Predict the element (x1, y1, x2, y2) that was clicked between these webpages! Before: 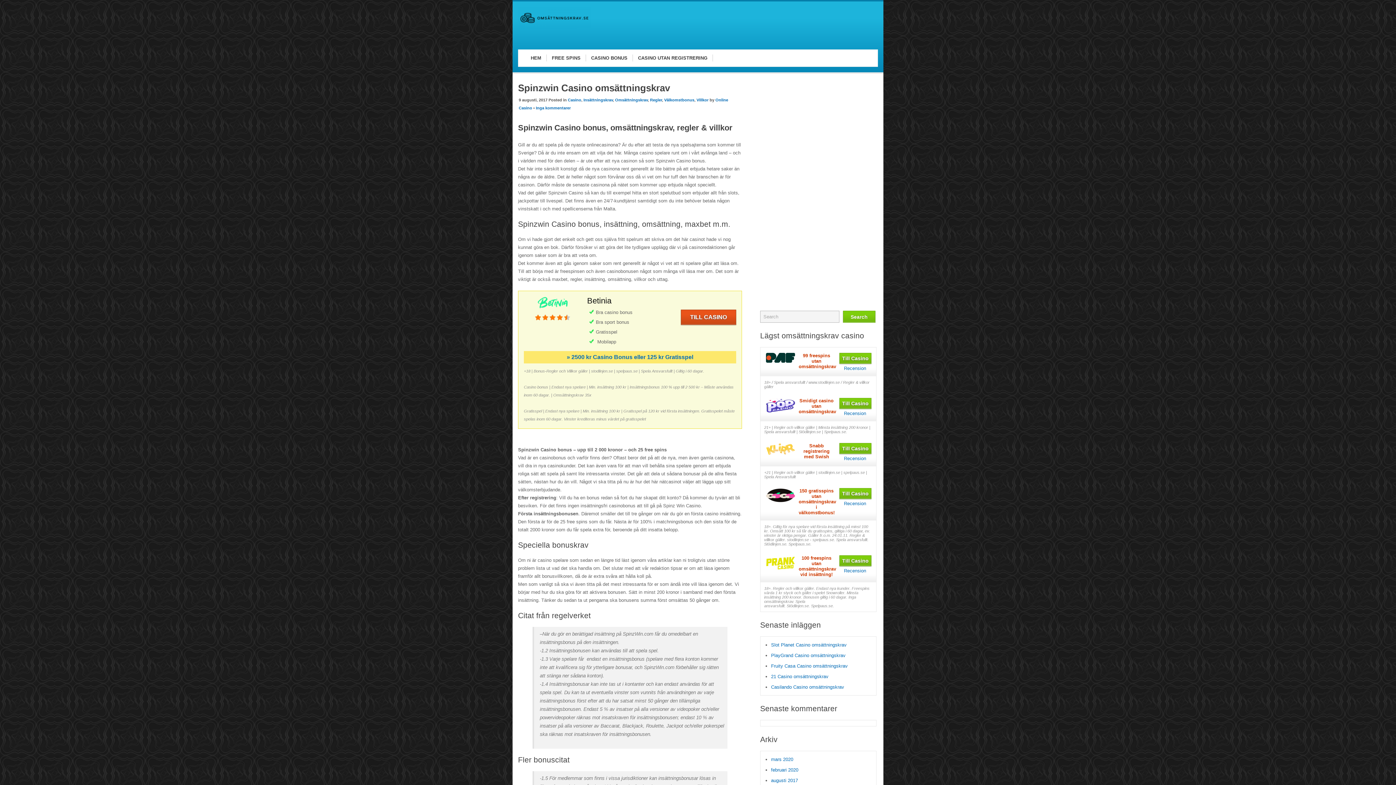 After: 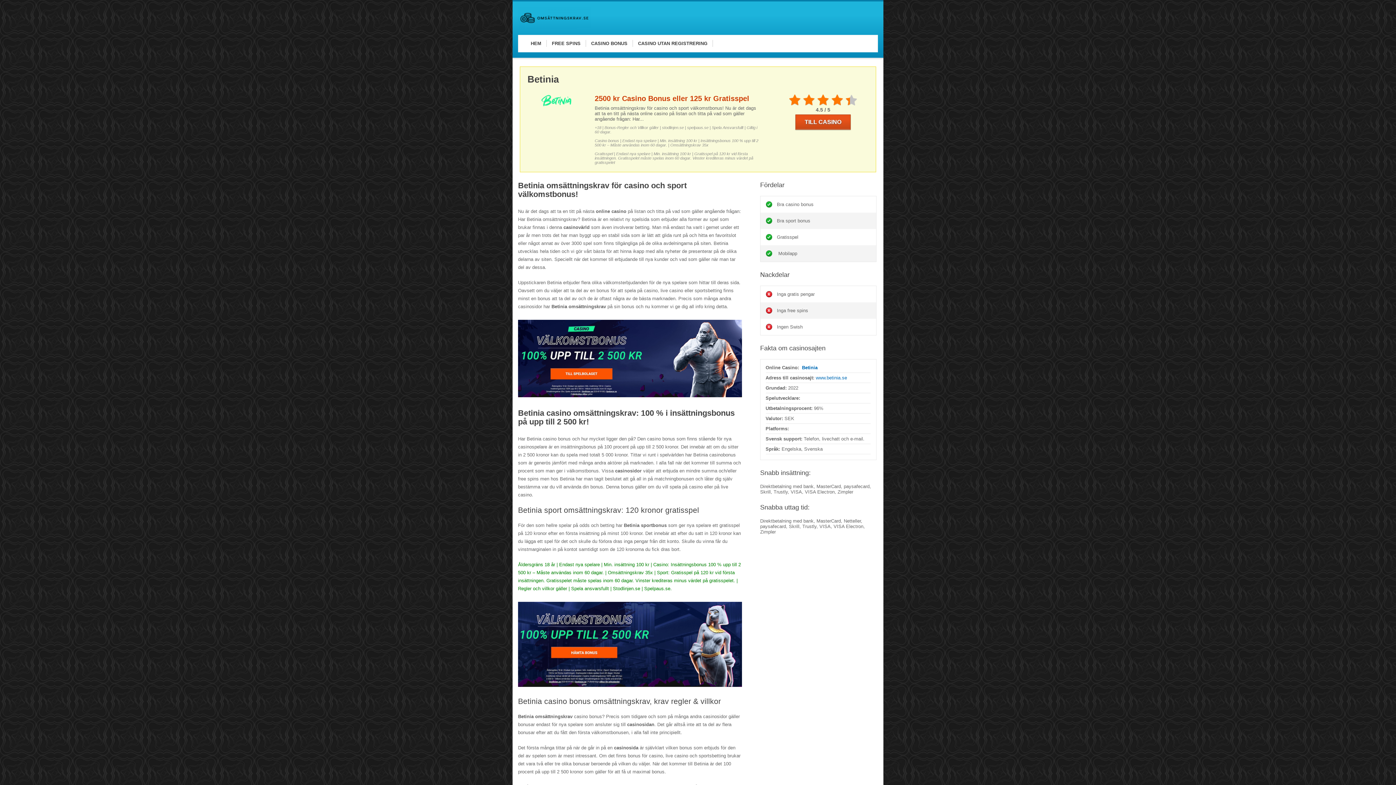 Action: label: Betinia bbox: (587, 296, 611, 305)